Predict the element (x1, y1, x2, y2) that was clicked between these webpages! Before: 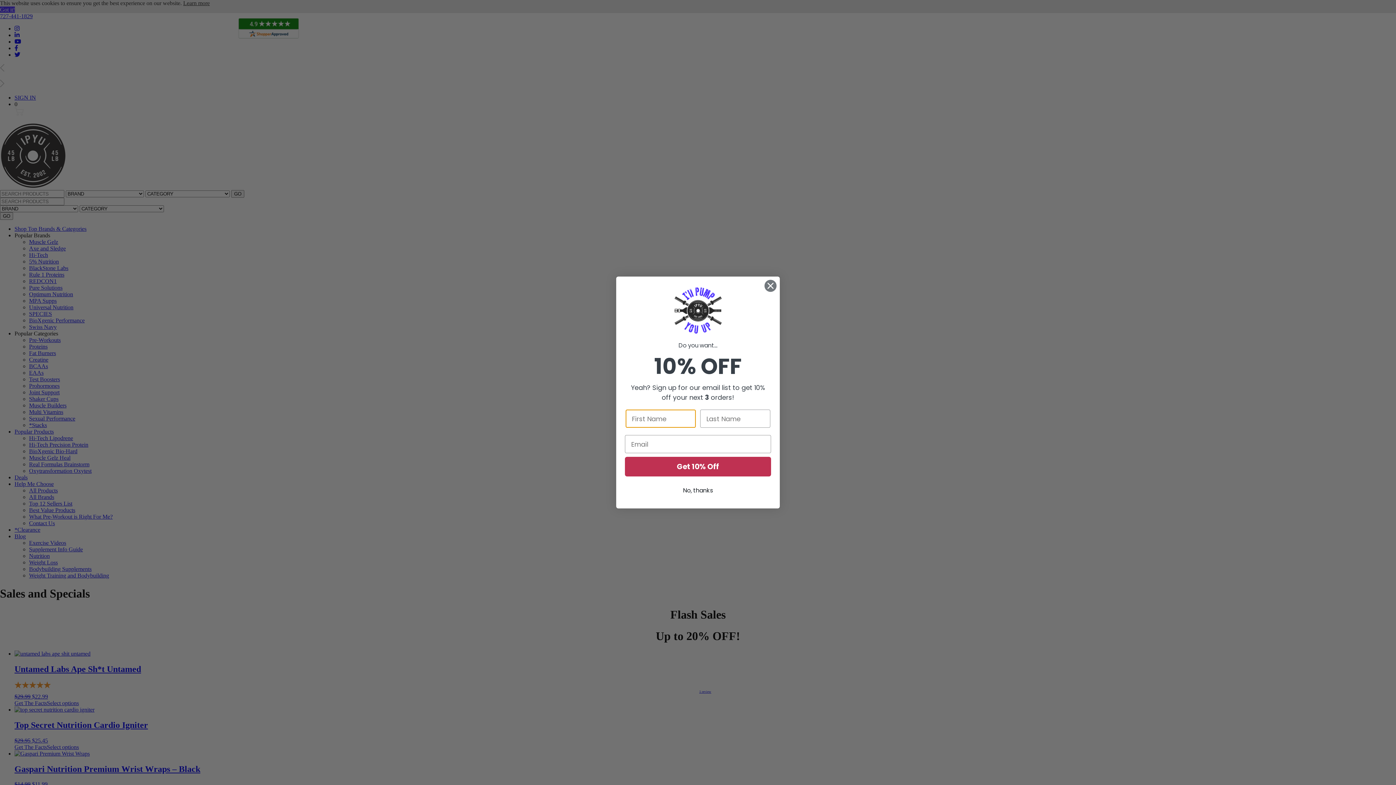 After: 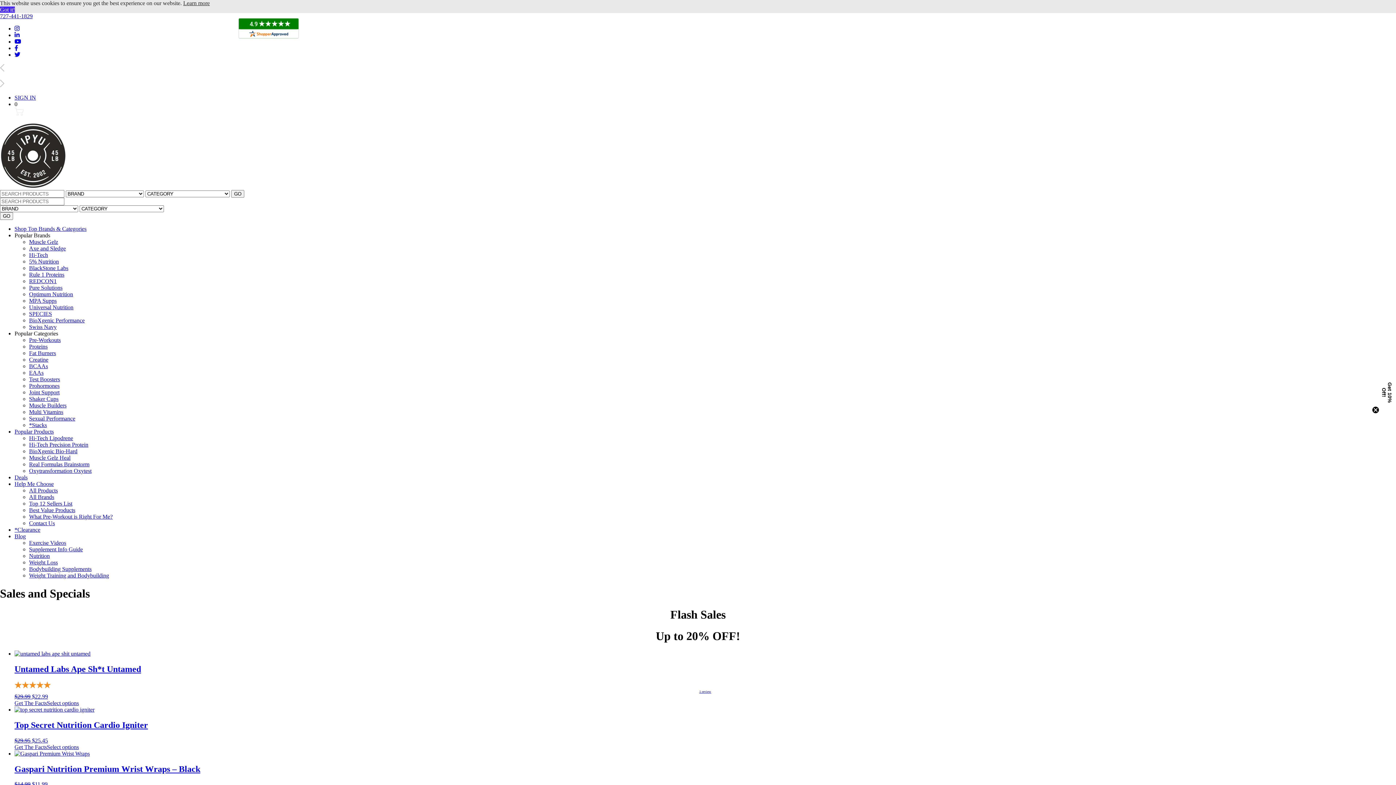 Action: bbox: (764, 279, 777, 292) label: Close dialog